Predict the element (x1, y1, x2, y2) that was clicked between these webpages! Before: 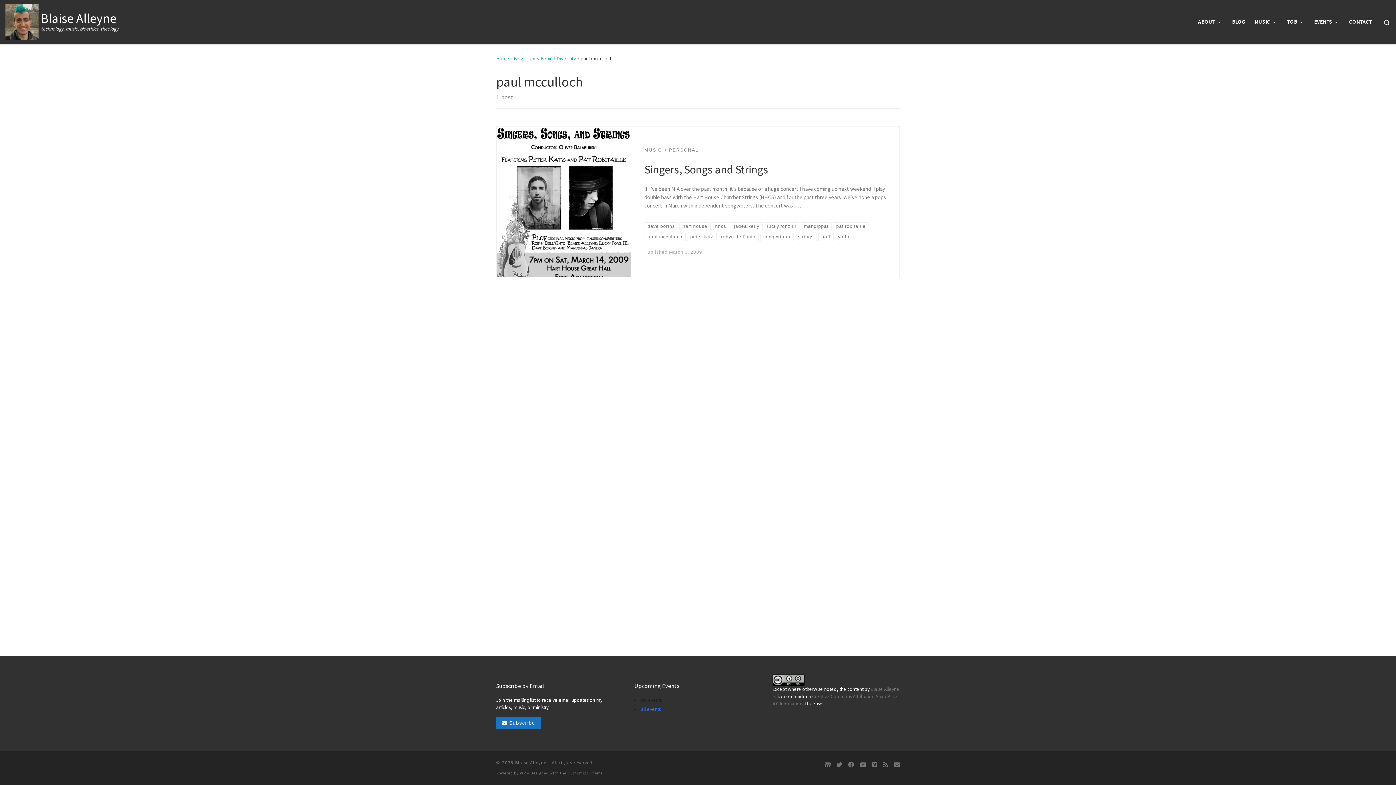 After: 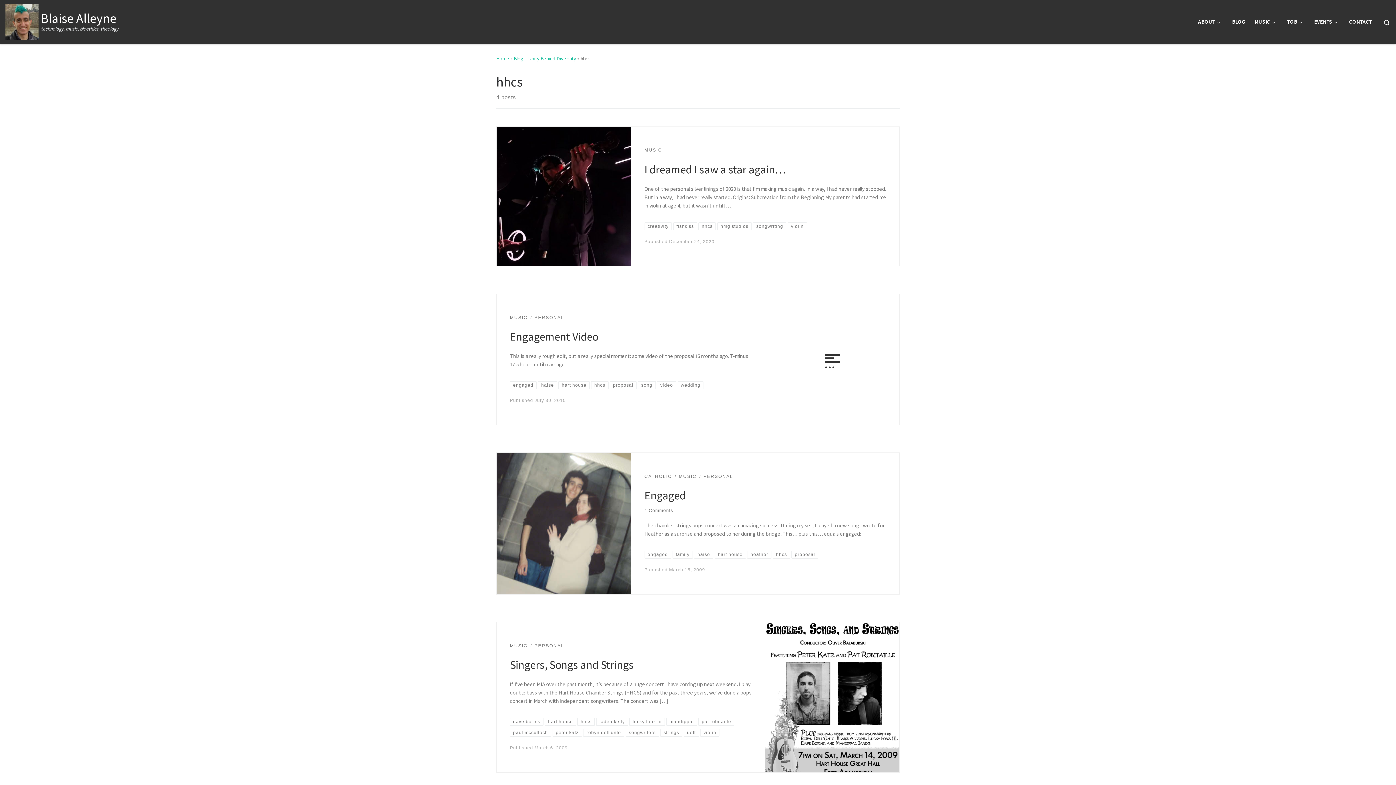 Action: bbox: (712, 222, 729, 230) label: hhcs